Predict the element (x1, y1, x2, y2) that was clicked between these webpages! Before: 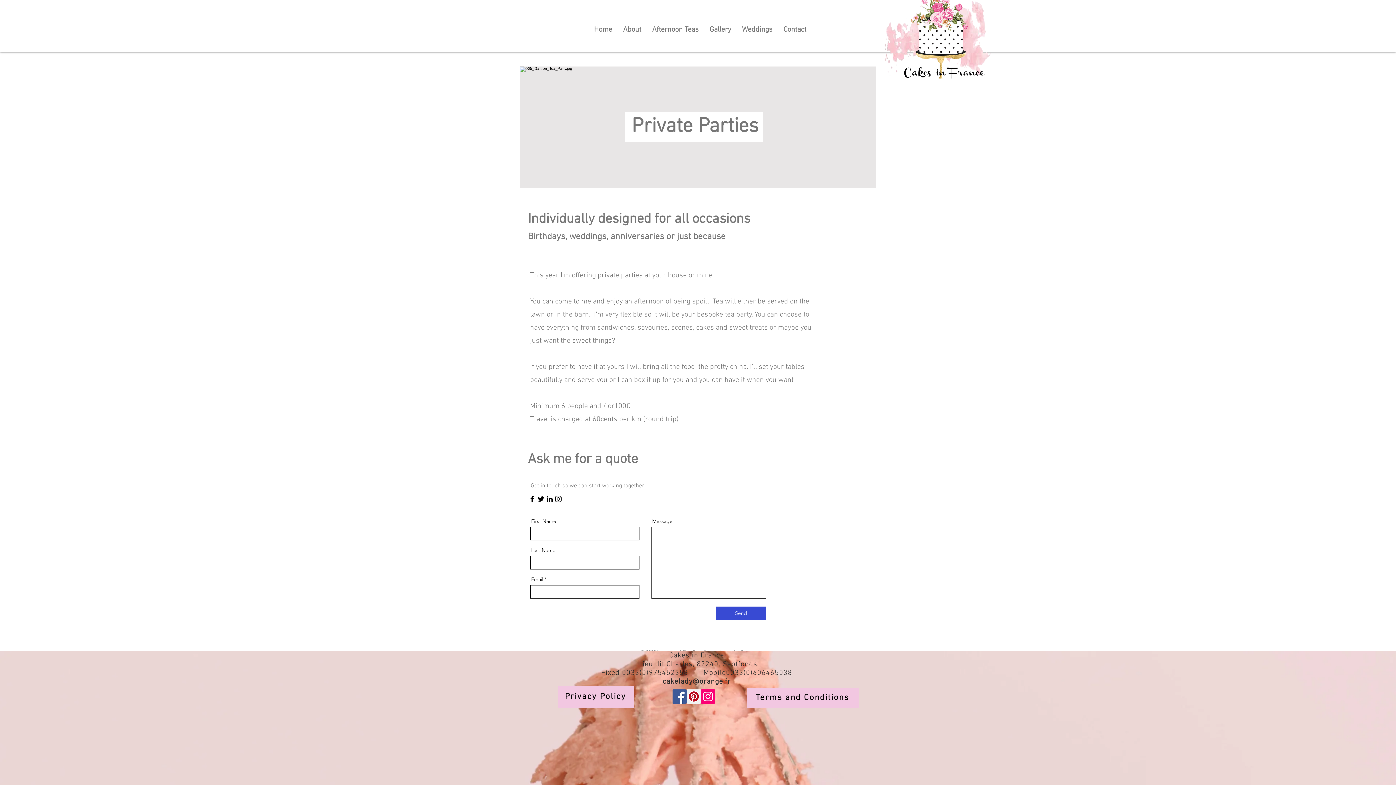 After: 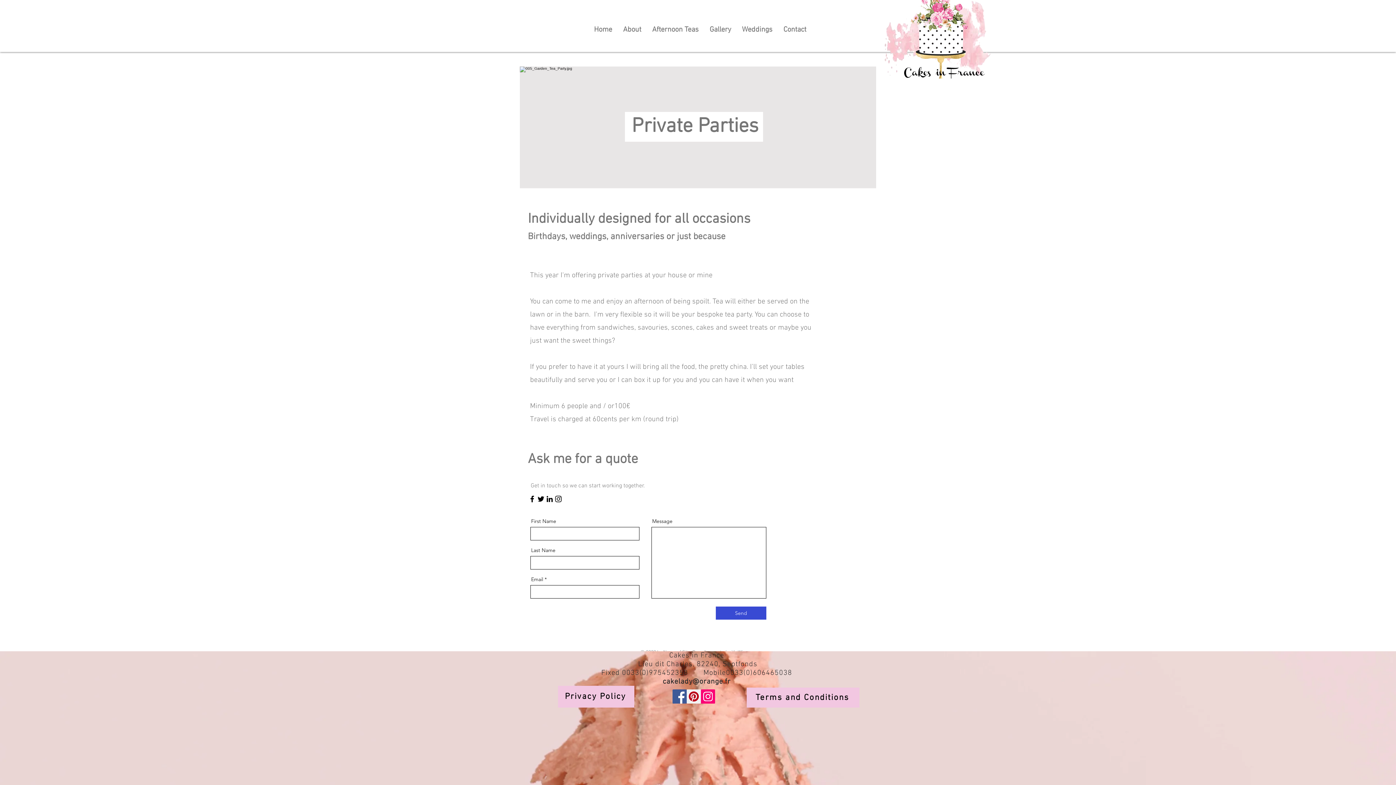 Action: bbox: (662, 677, 730, 686) label: cakelady@orange.fr